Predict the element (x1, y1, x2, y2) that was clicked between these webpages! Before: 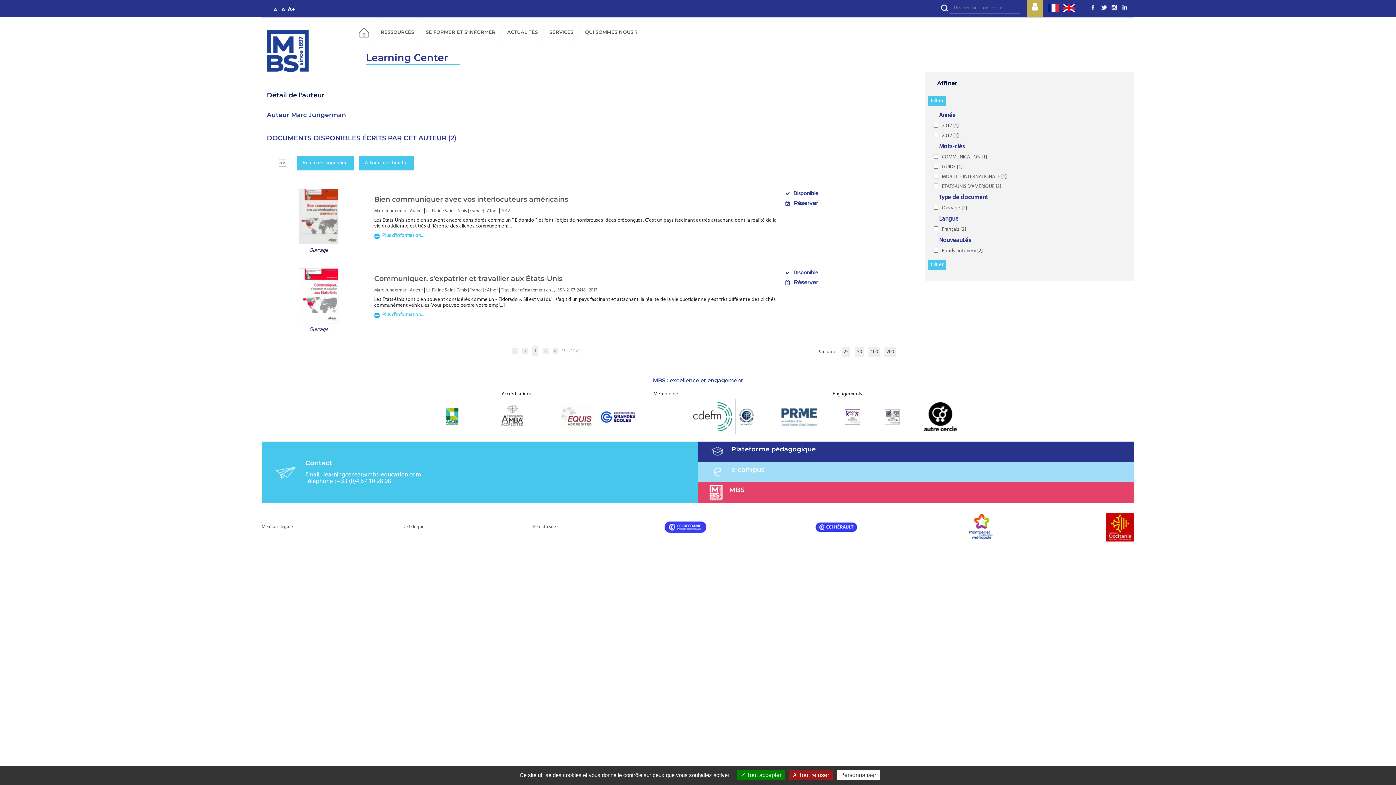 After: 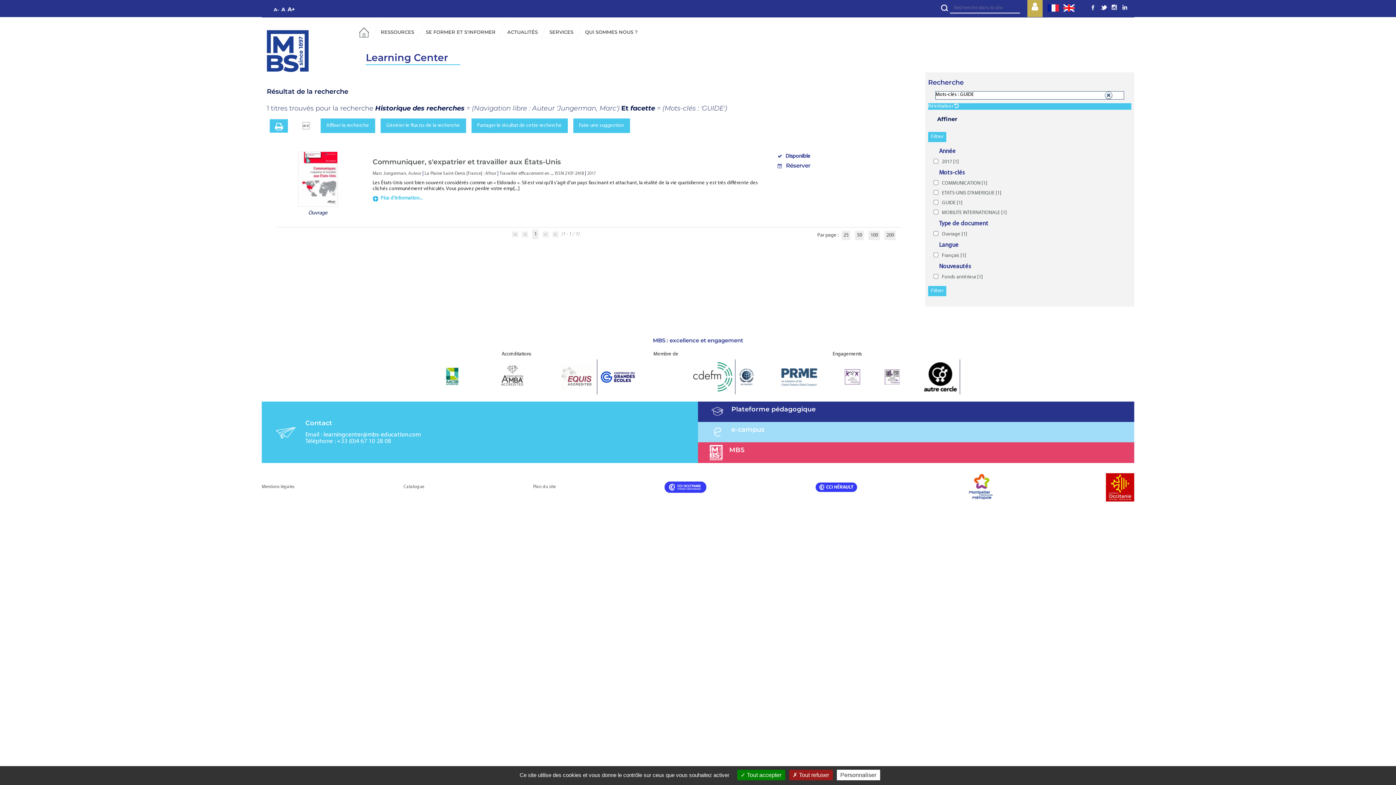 Action: label: GUIDE [1] bbox: (939, 164, 962, 169)